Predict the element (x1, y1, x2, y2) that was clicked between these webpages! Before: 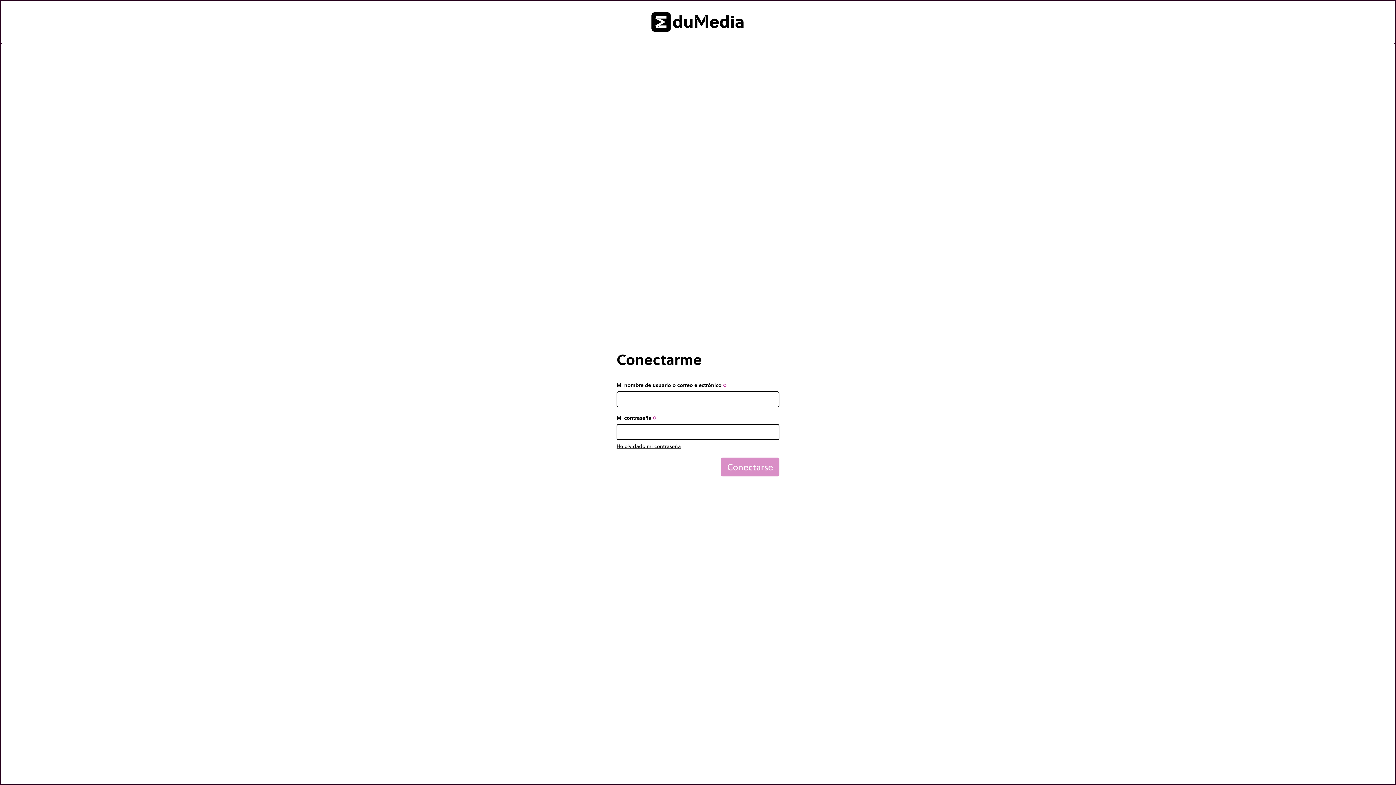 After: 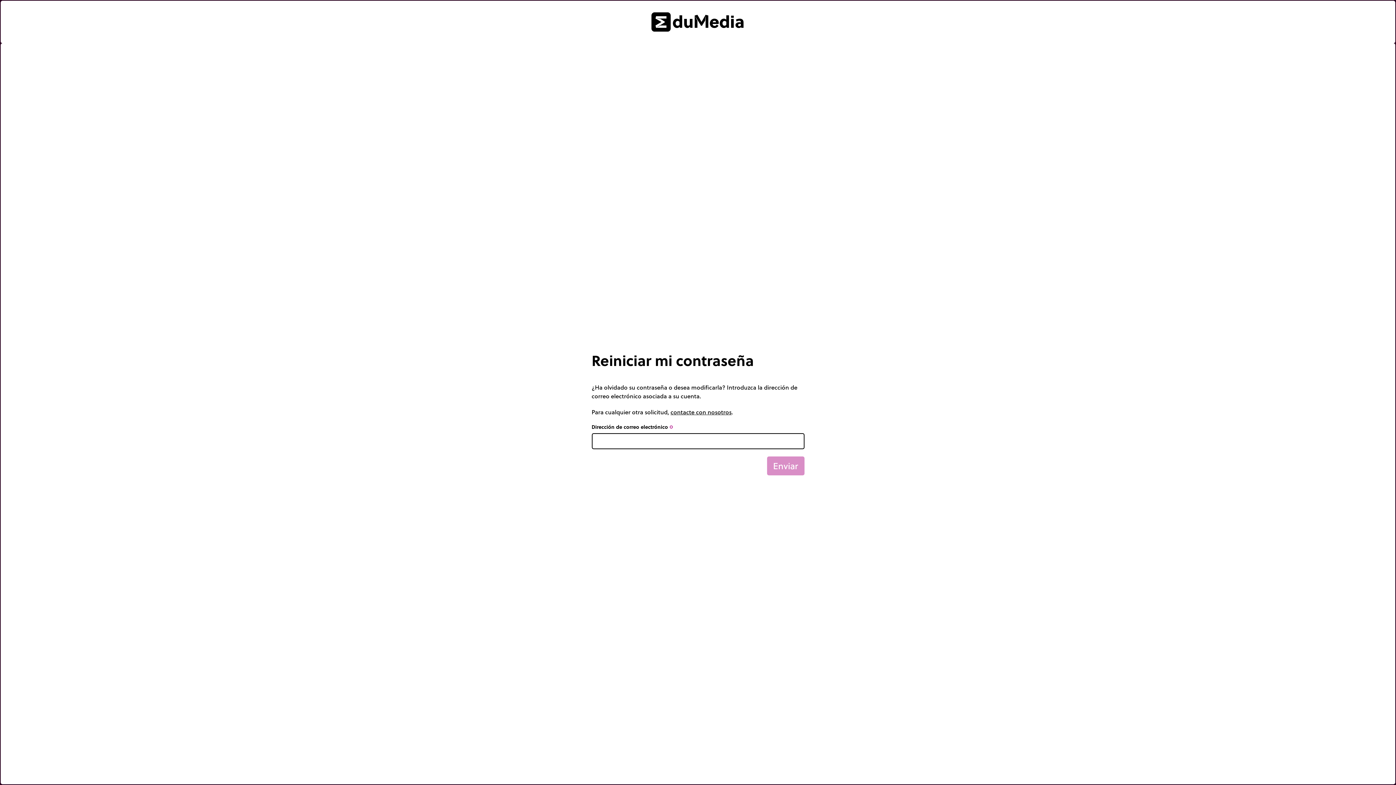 Action: label: He olvidado mi contraseña bbox: (616, 443, 681, 450)